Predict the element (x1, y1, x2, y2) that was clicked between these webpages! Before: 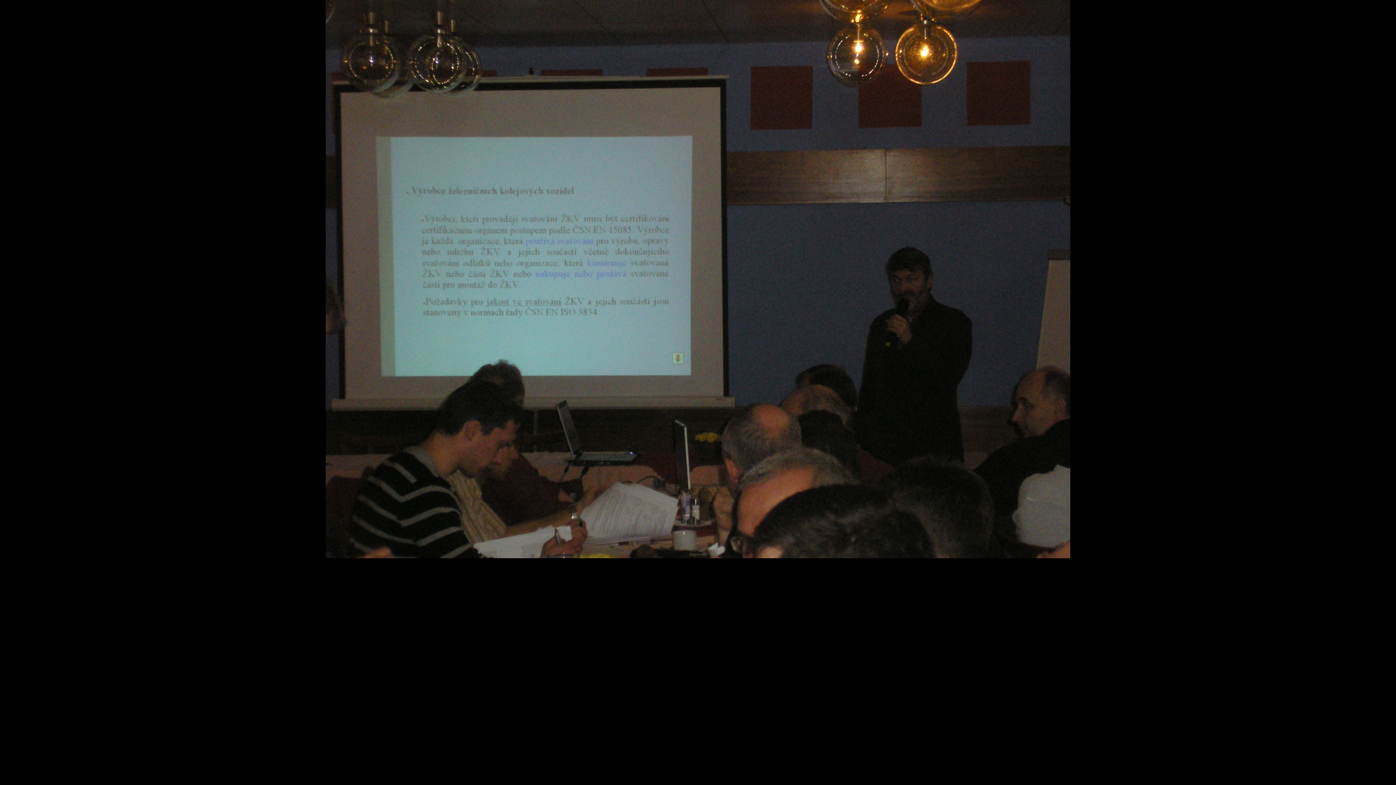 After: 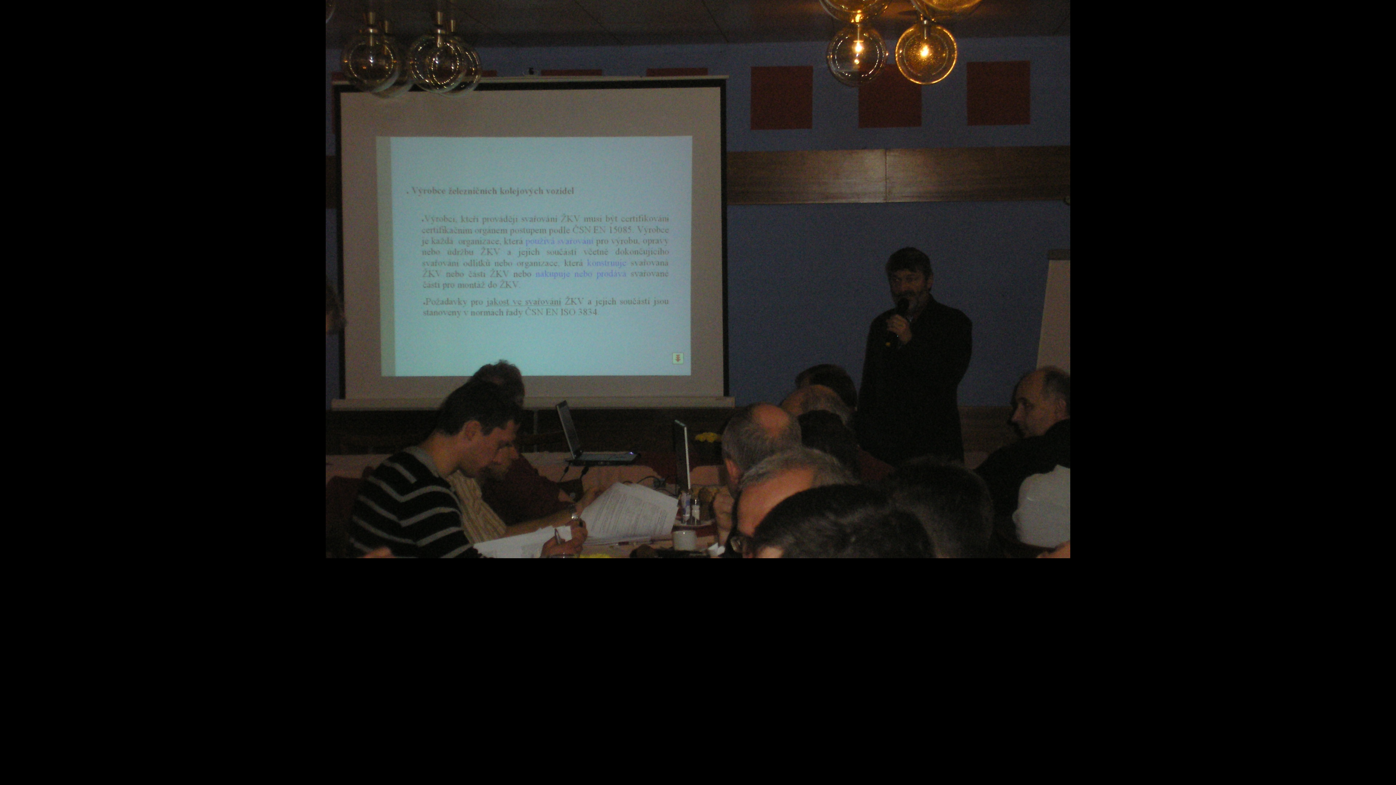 Action: bbox: (325, 554, 1070, 559)